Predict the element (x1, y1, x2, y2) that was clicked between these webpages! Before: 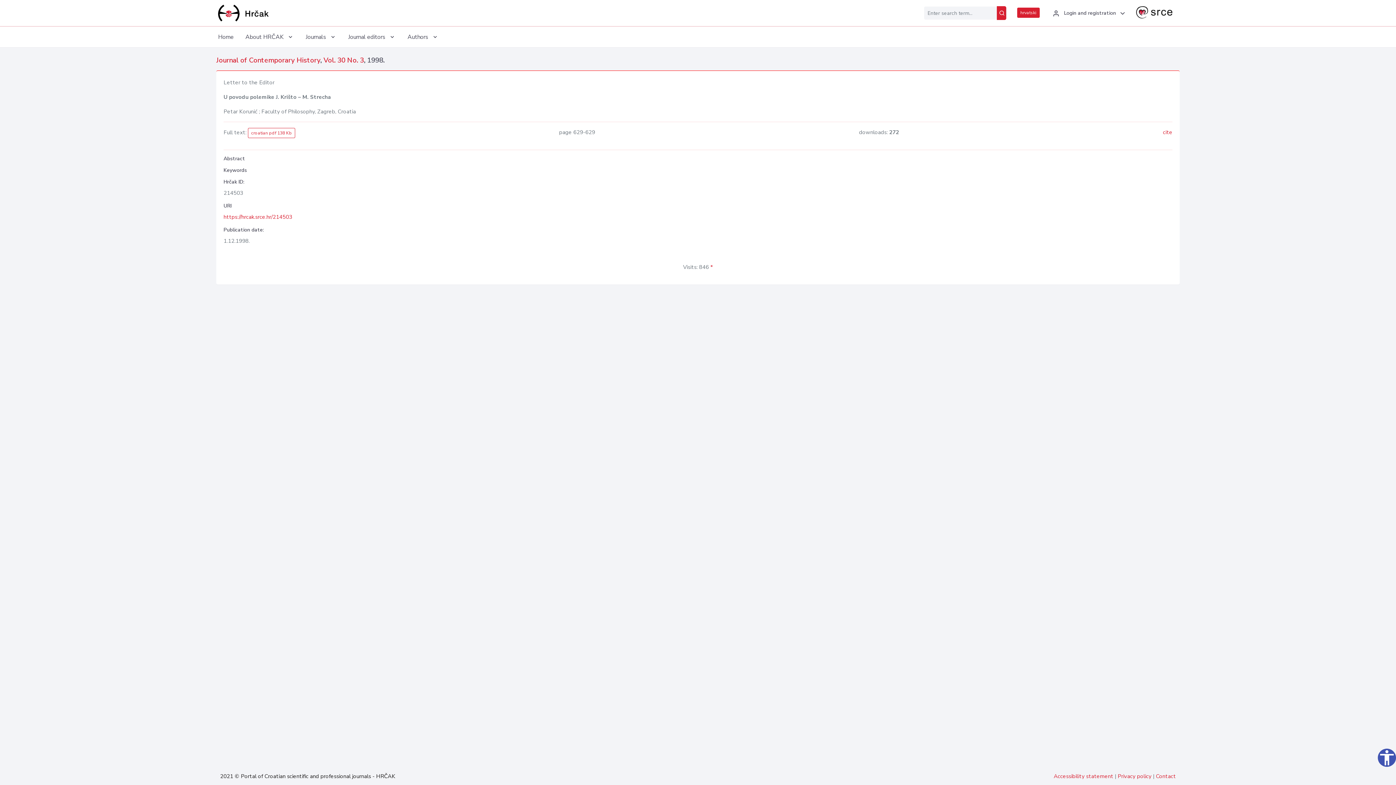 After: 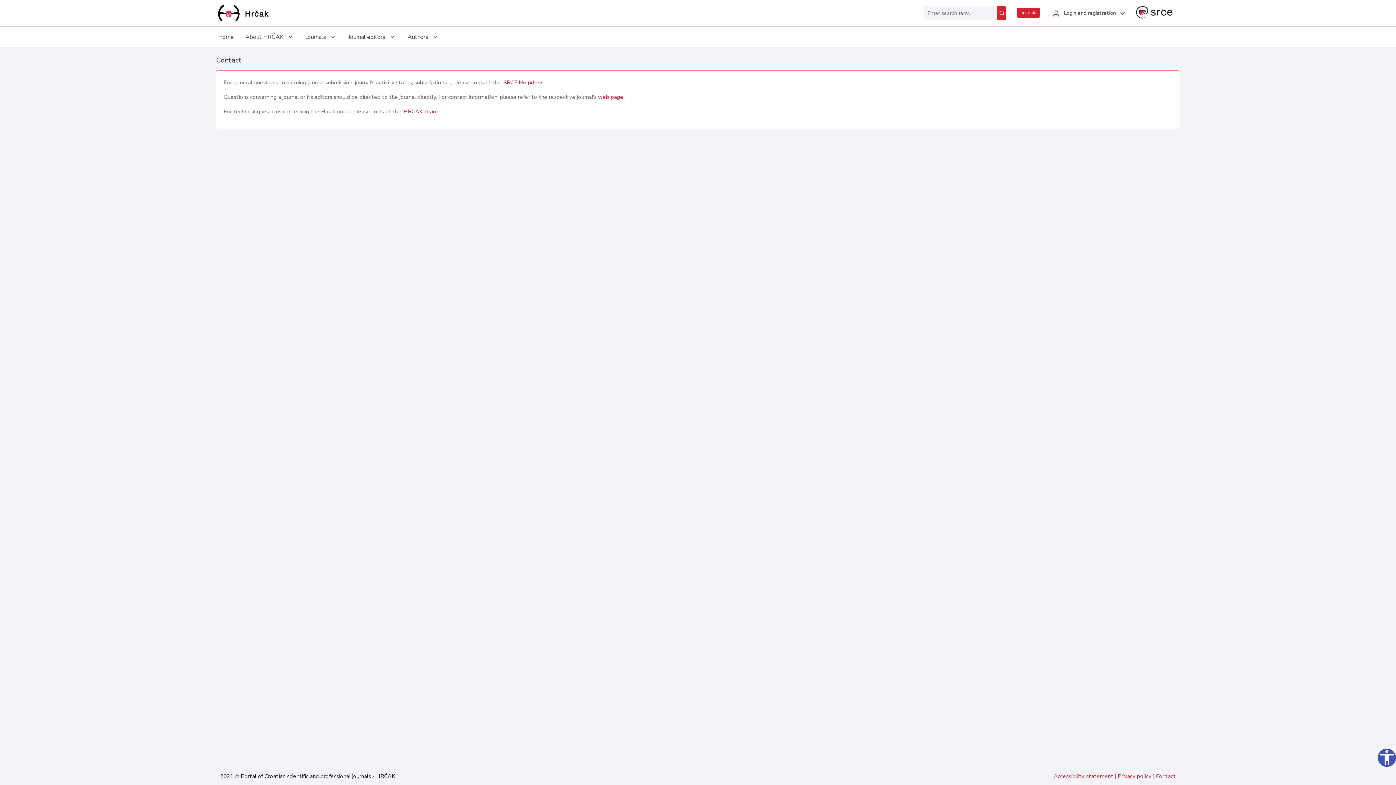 Action: bbox: (1156, 773, 1176, 780) label: Contact